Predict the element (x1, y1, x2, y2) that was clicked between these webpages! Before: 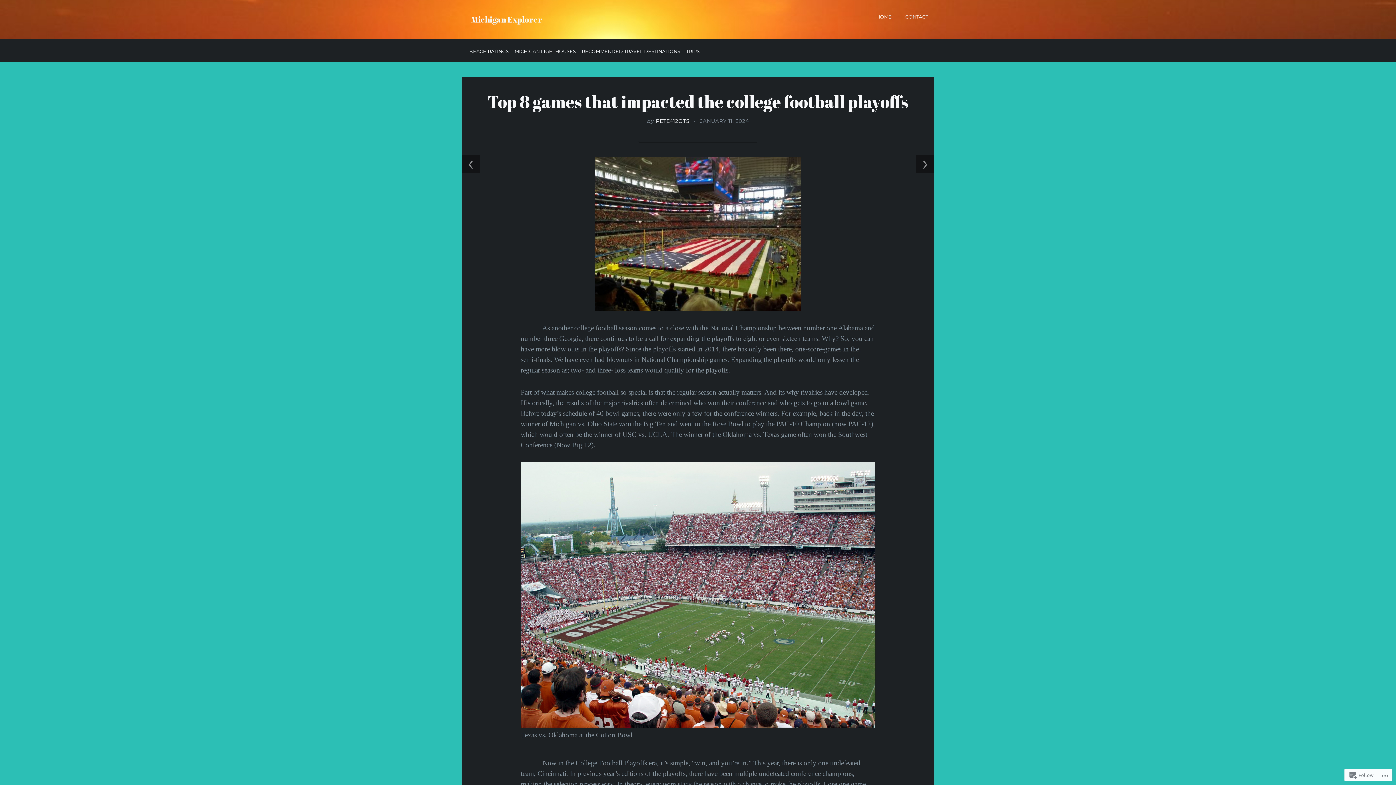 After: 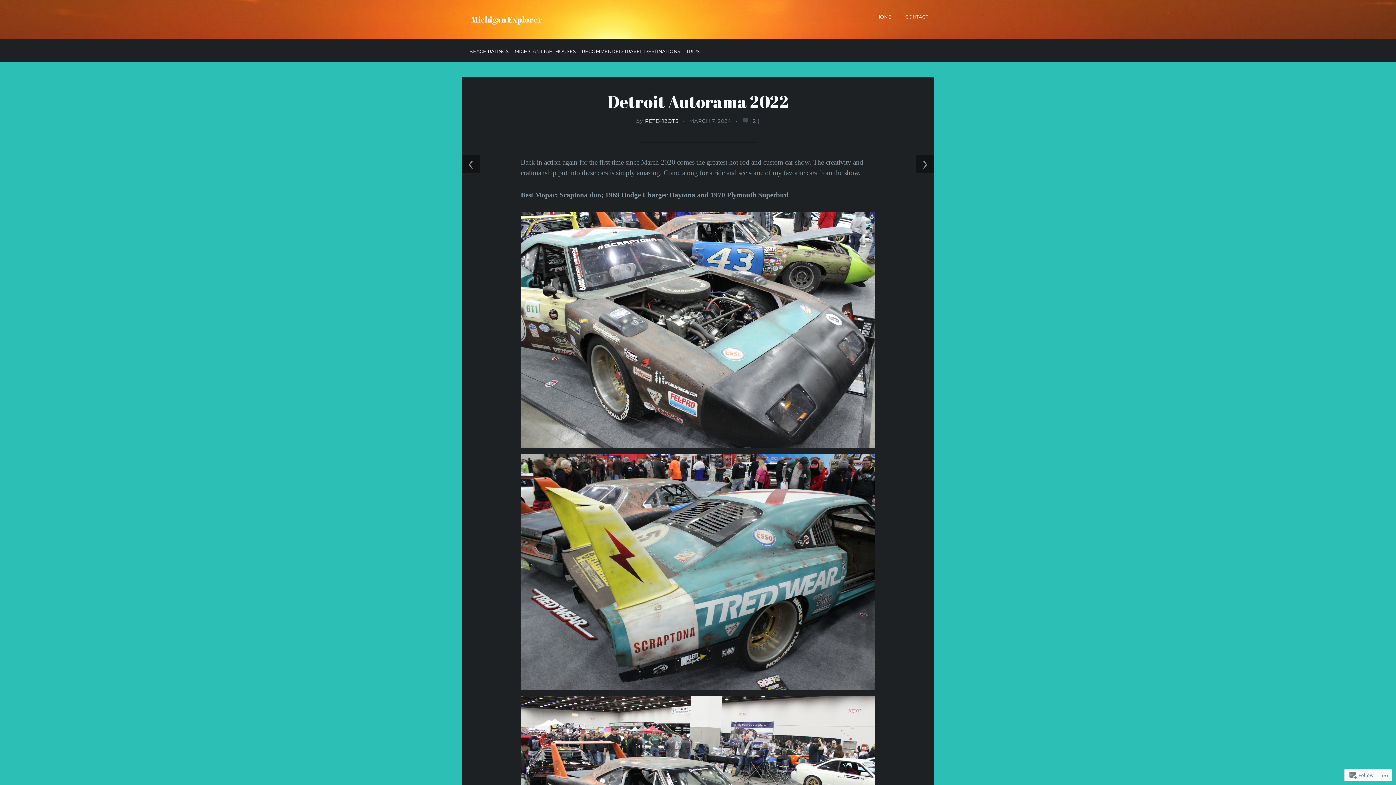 Action: bbox: (916, 155, 934, 173) label: ›